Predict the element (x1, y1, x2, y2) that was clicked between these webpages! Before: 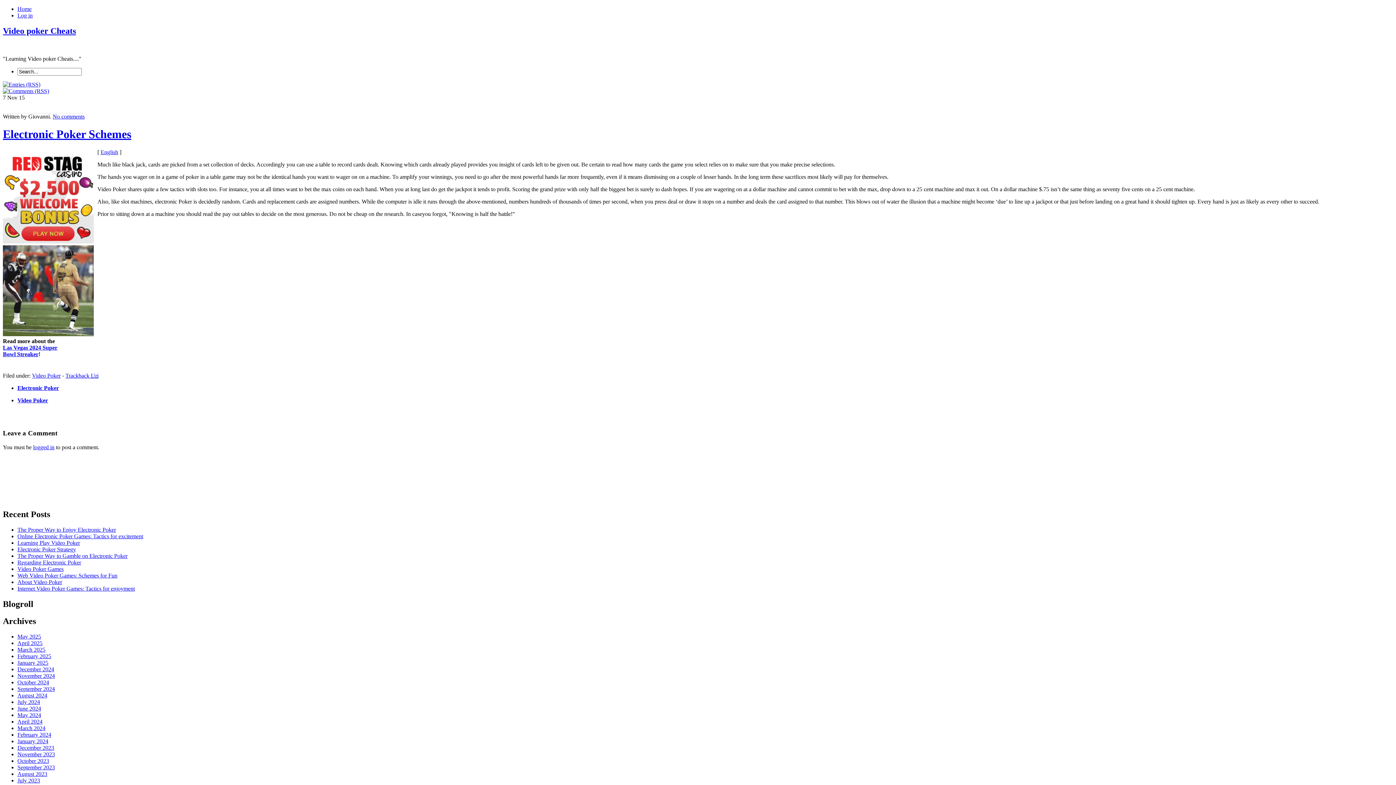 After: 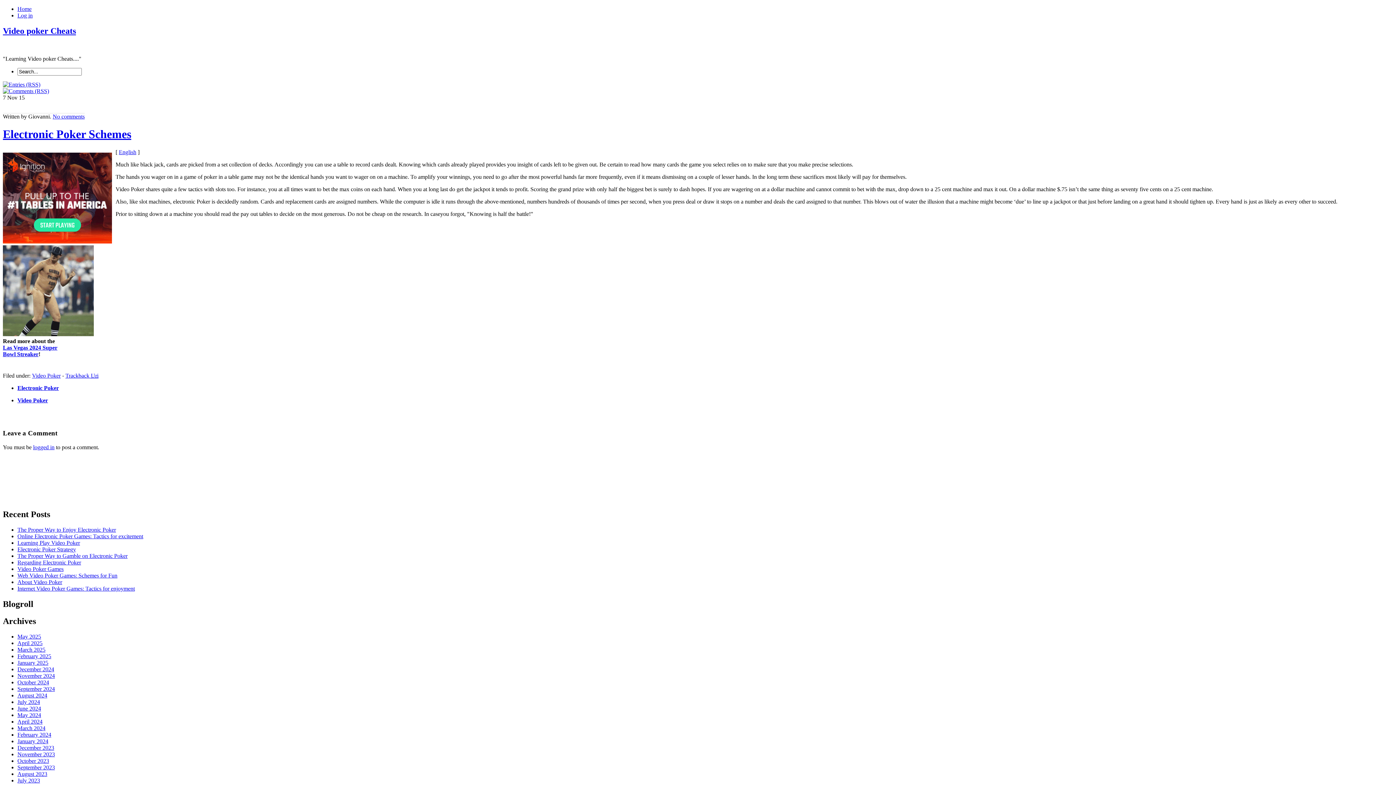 Action: label: Trackback Uri bbox: (65, 372, 98, 378)